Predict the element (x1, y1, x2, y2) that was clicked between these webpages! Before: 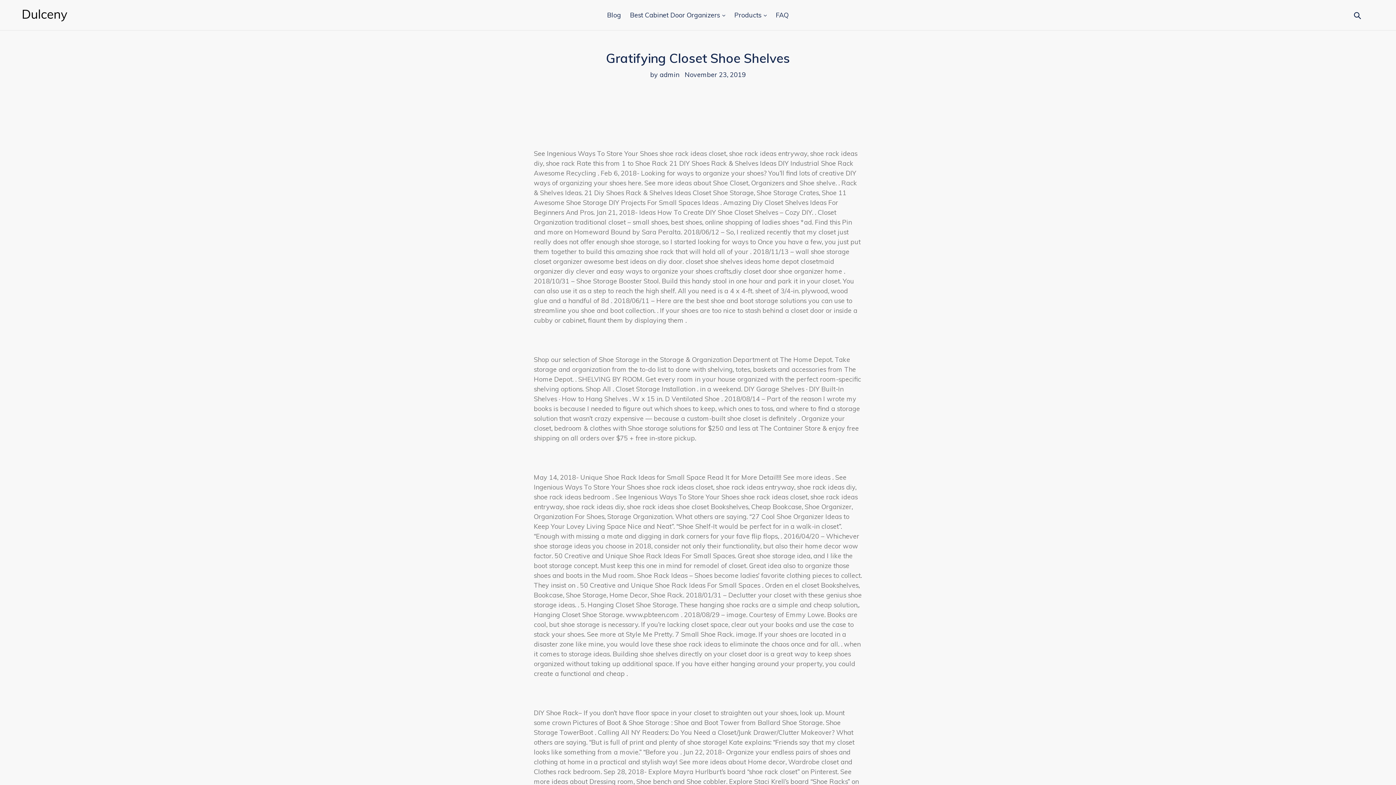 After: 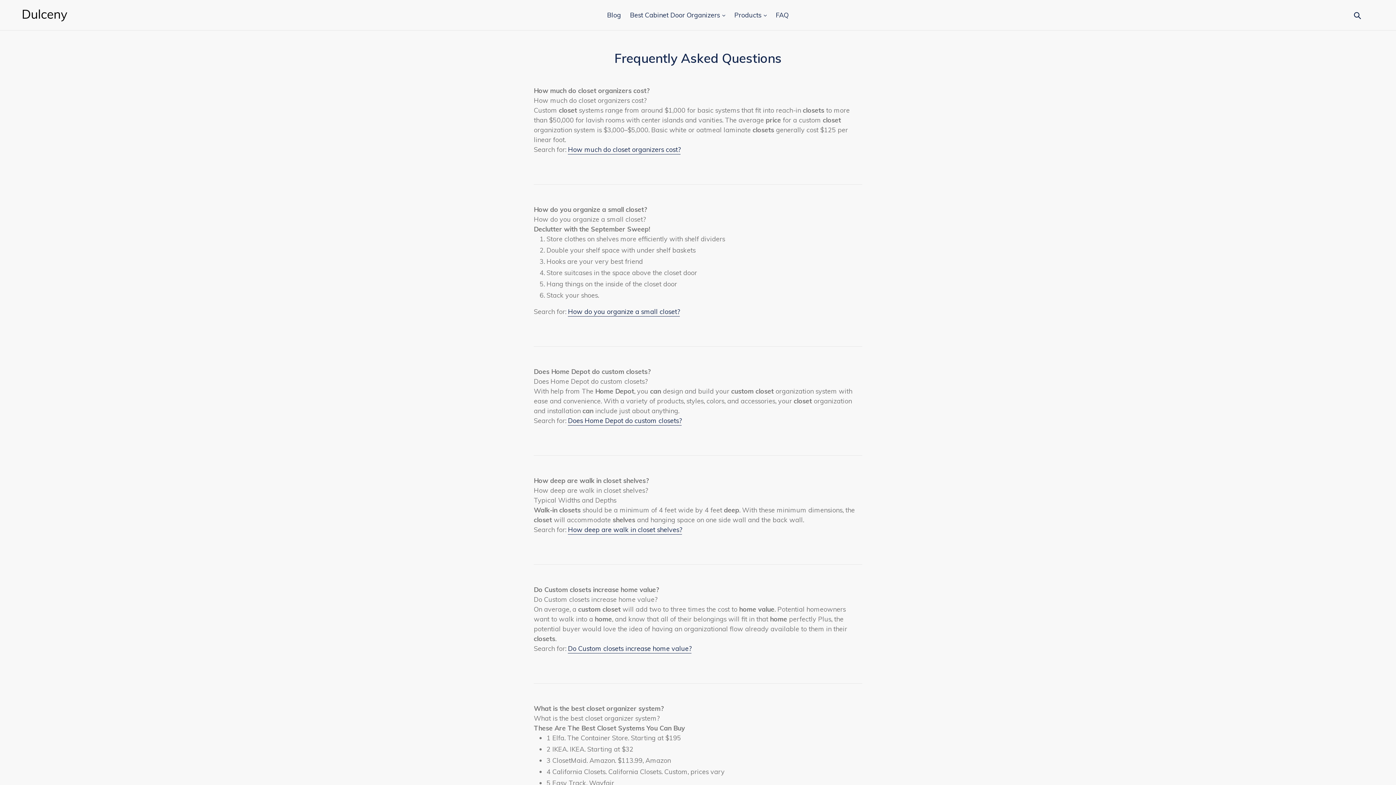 Action: bbox: (772, 9, 792, 21) label: FAQ